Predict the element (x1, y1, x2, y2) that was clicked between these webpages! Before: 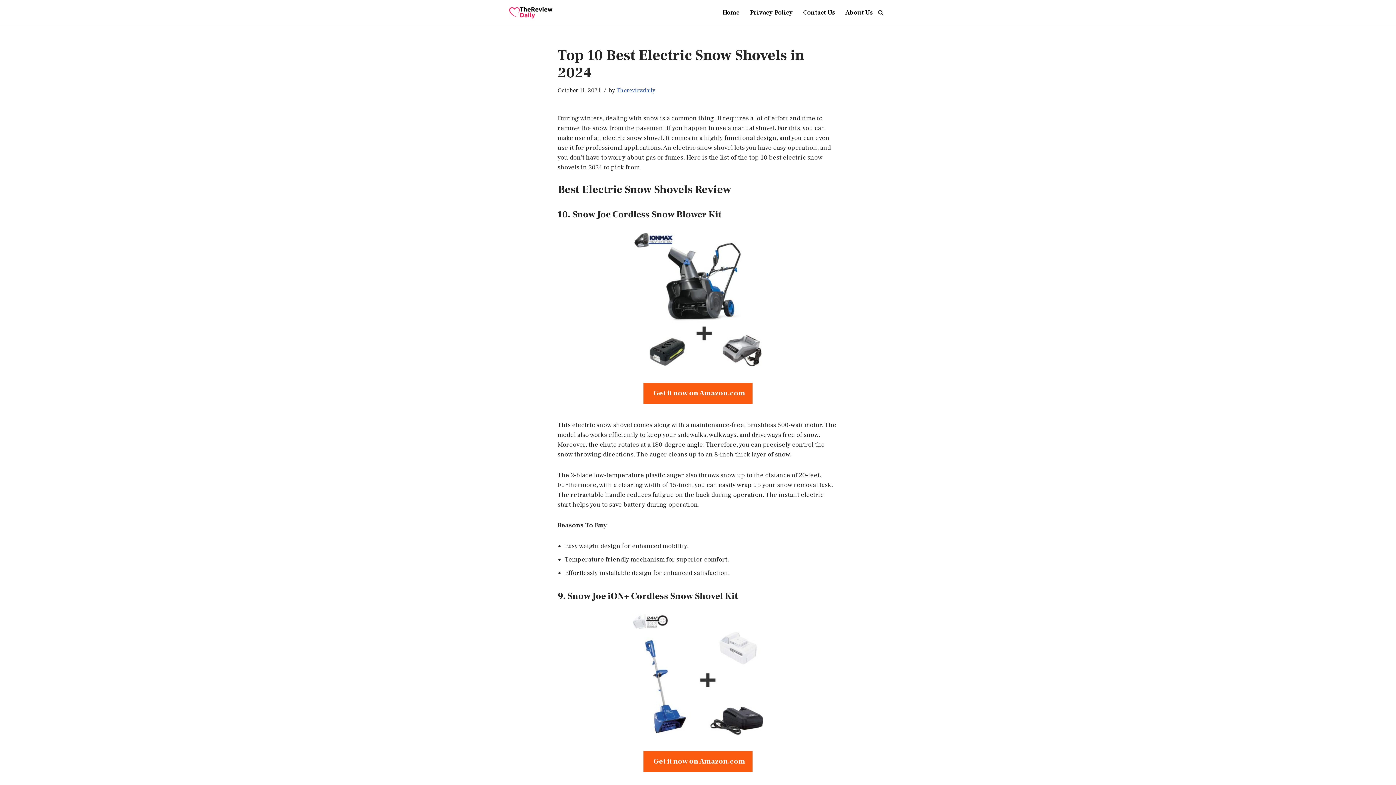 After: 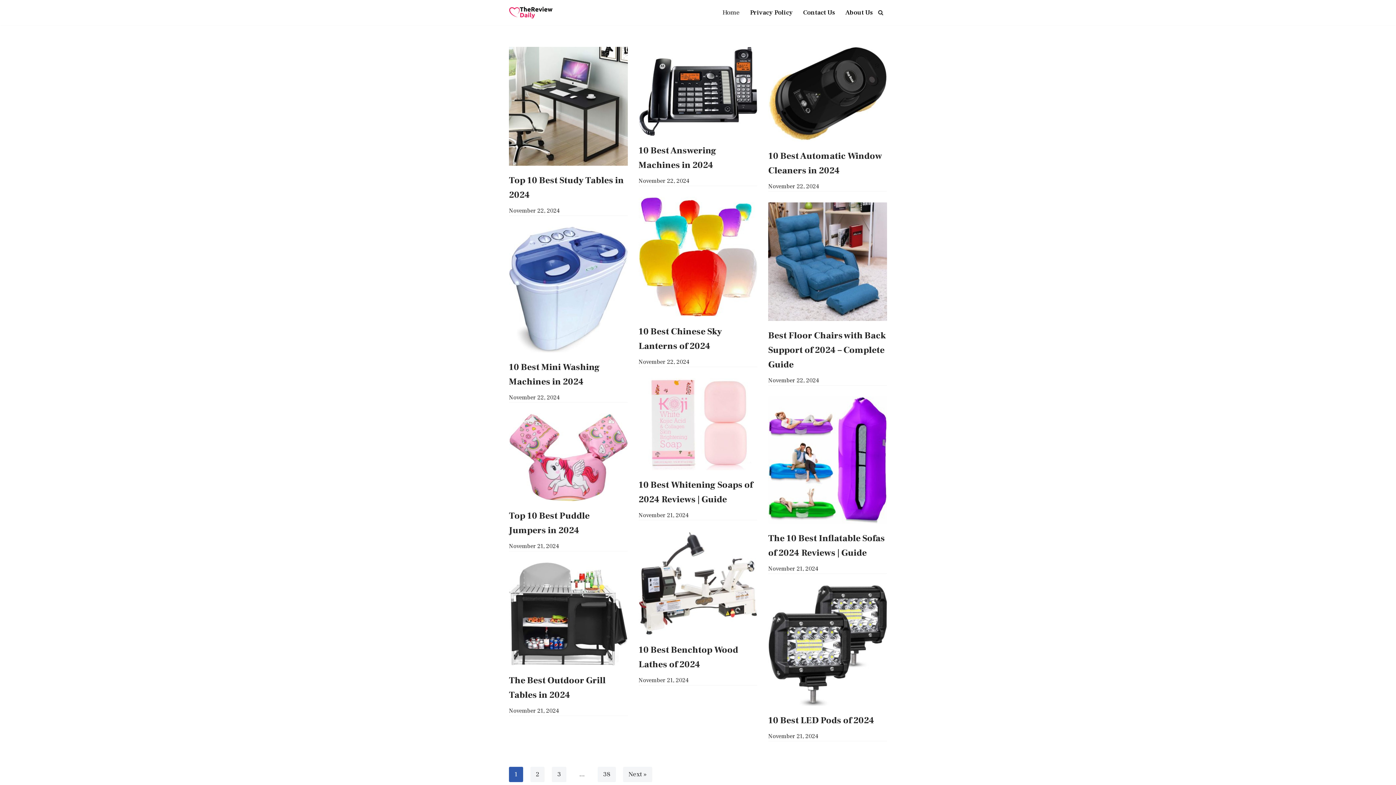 Action: label: Home bbox: (722, 7, 740, 17)